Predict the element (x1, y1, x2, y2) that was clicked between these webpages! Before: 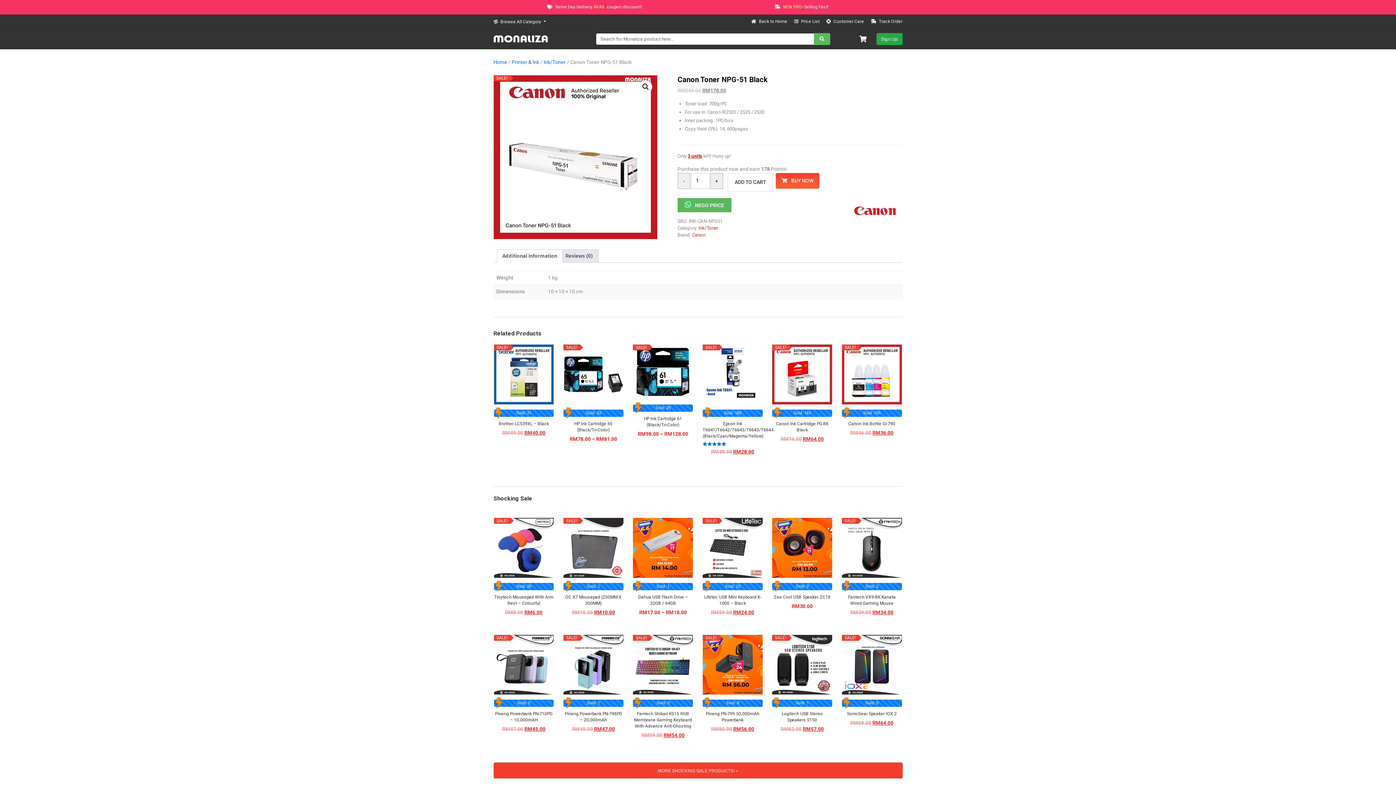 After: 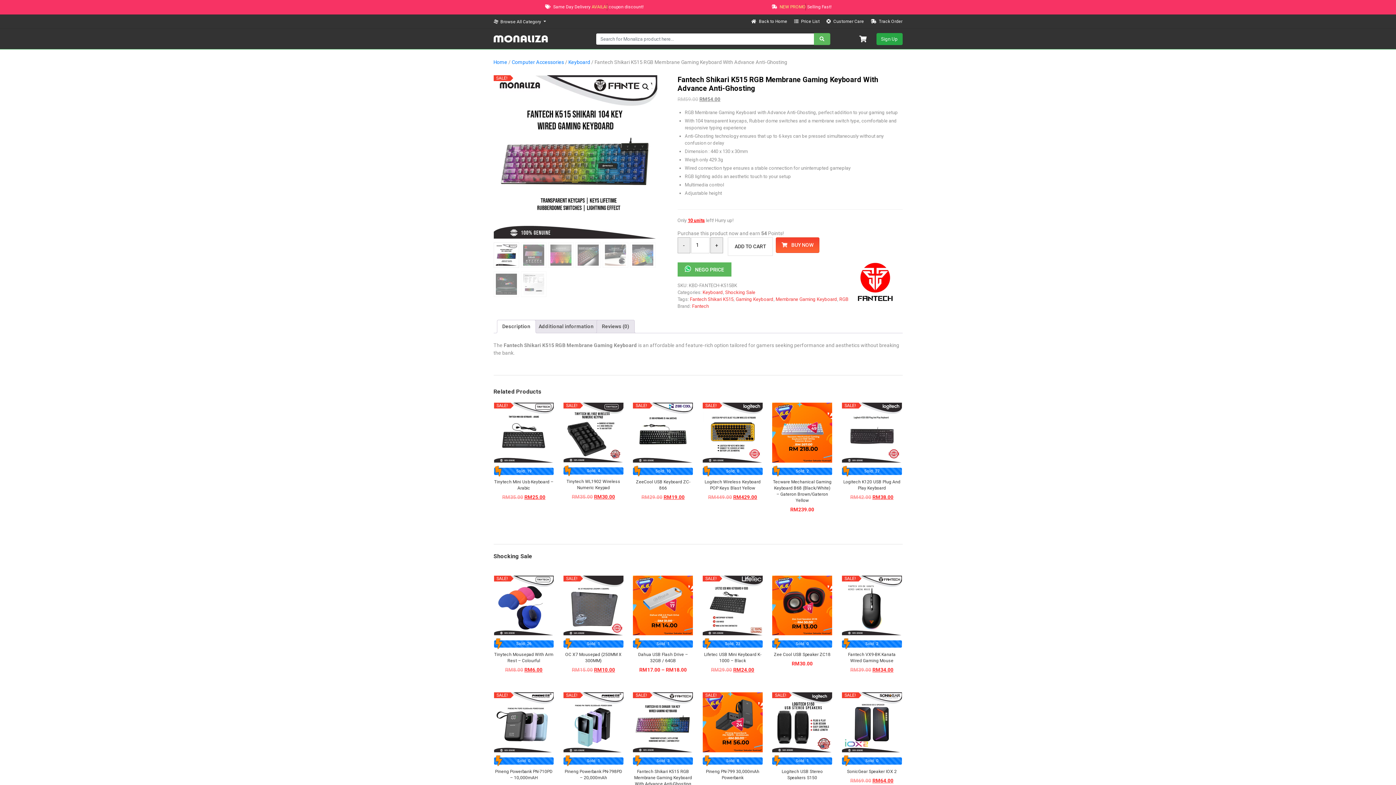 Action: label: SALE!	
Sold: 3
Fantech Shikari K515 RGB Membrane Gaming Keyboard With Advance Anti-Ghosting
RM59.00 
Original price was: RM59.00.
RM54.00
Current price is: RM54.00. bbox: (633, 635, 693, 739)